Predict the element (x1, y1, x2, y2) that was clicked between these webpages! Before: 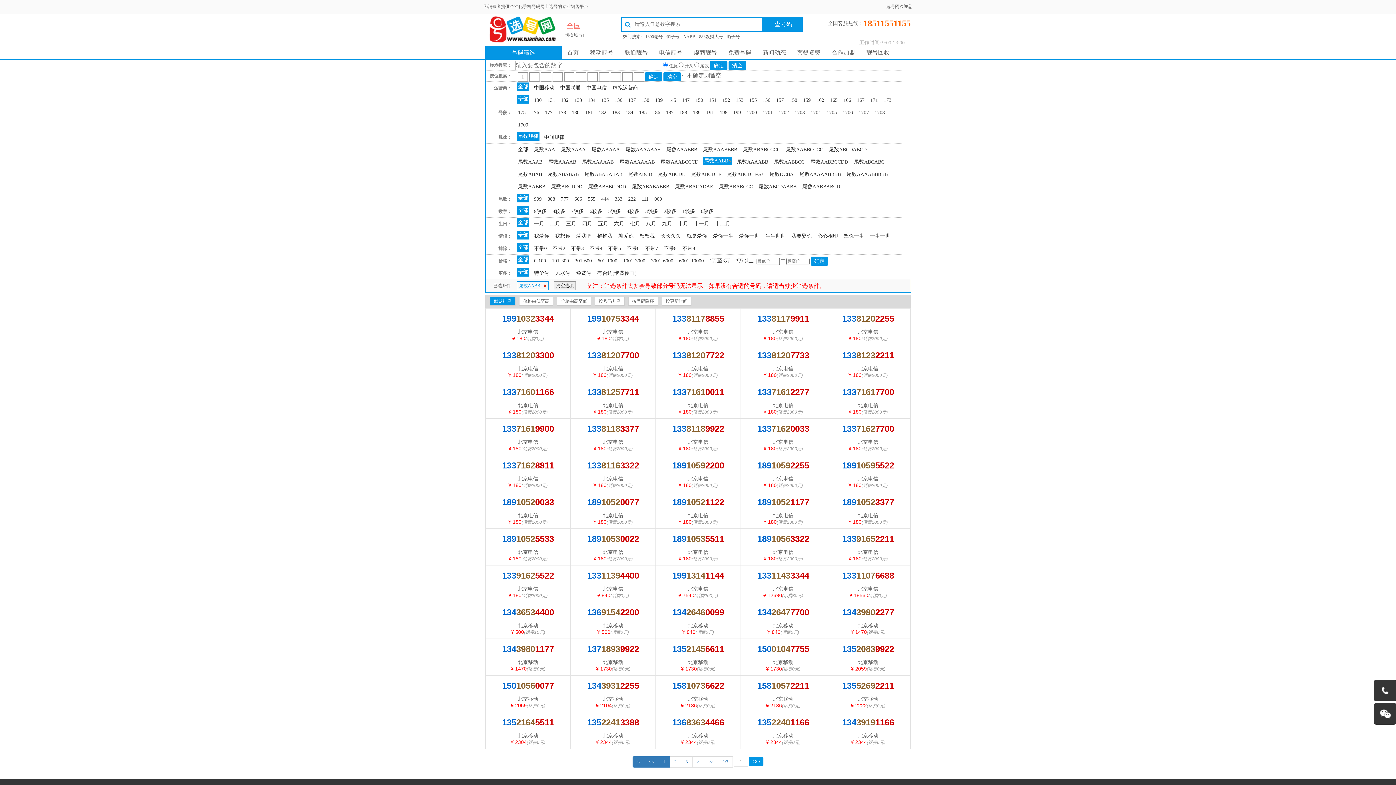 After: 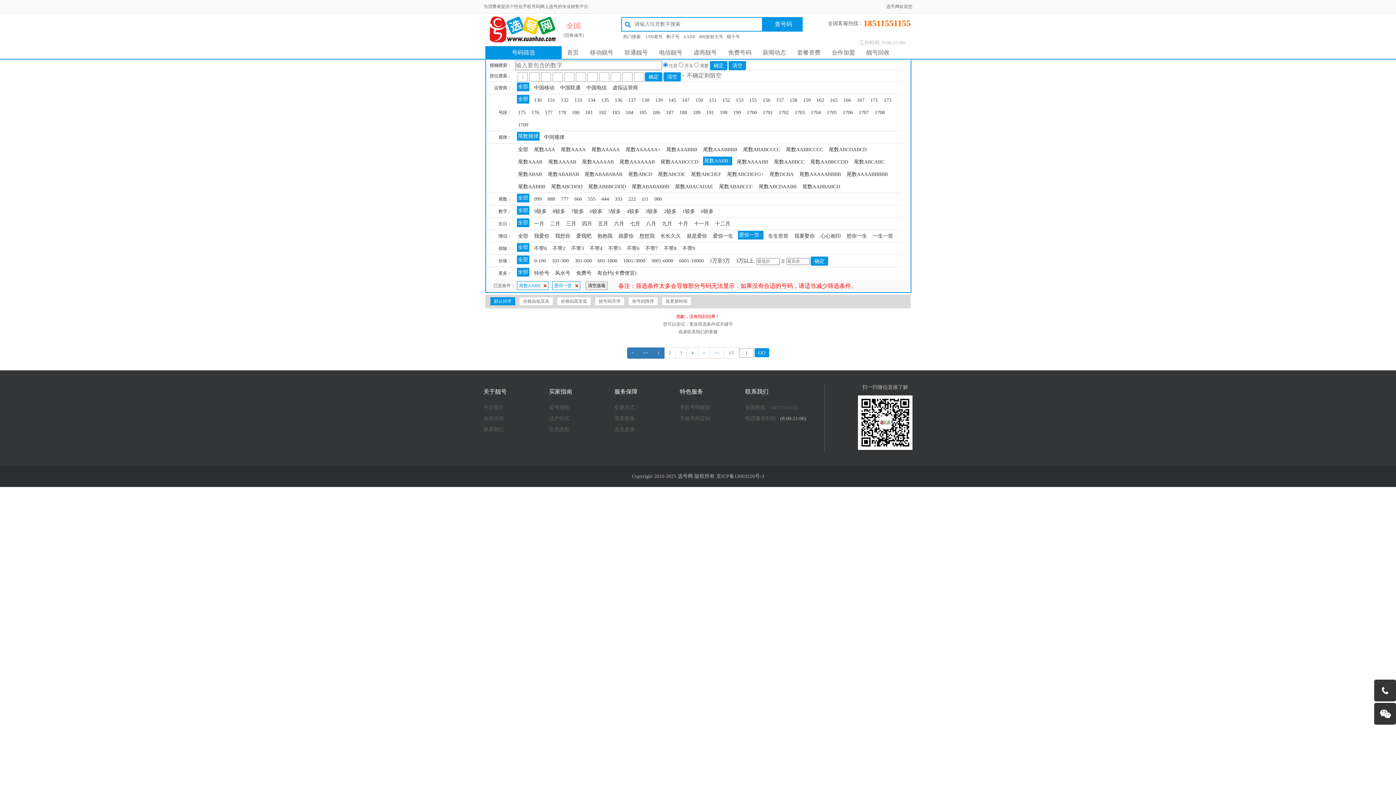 Action: label: 爱你一世 bbox: (738, 230, 760, 241)